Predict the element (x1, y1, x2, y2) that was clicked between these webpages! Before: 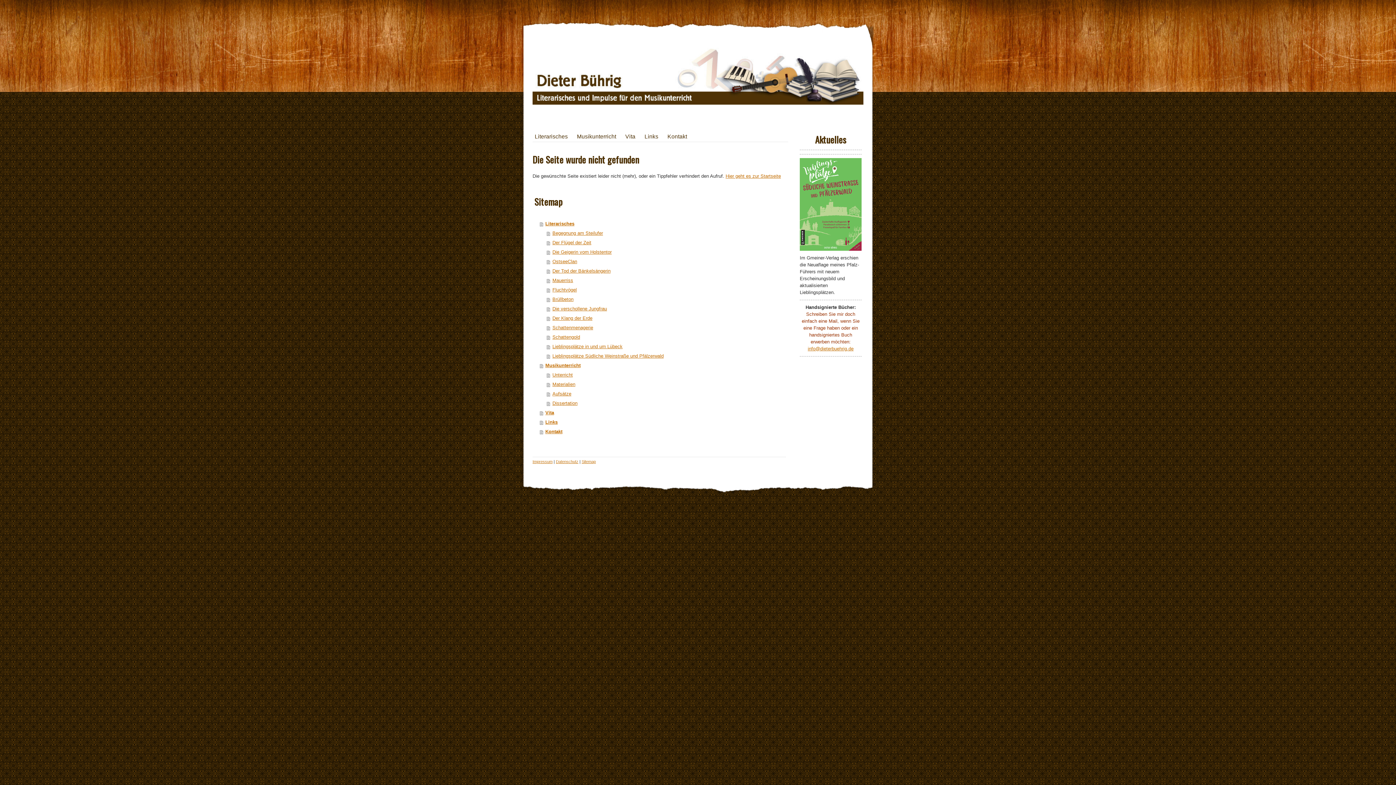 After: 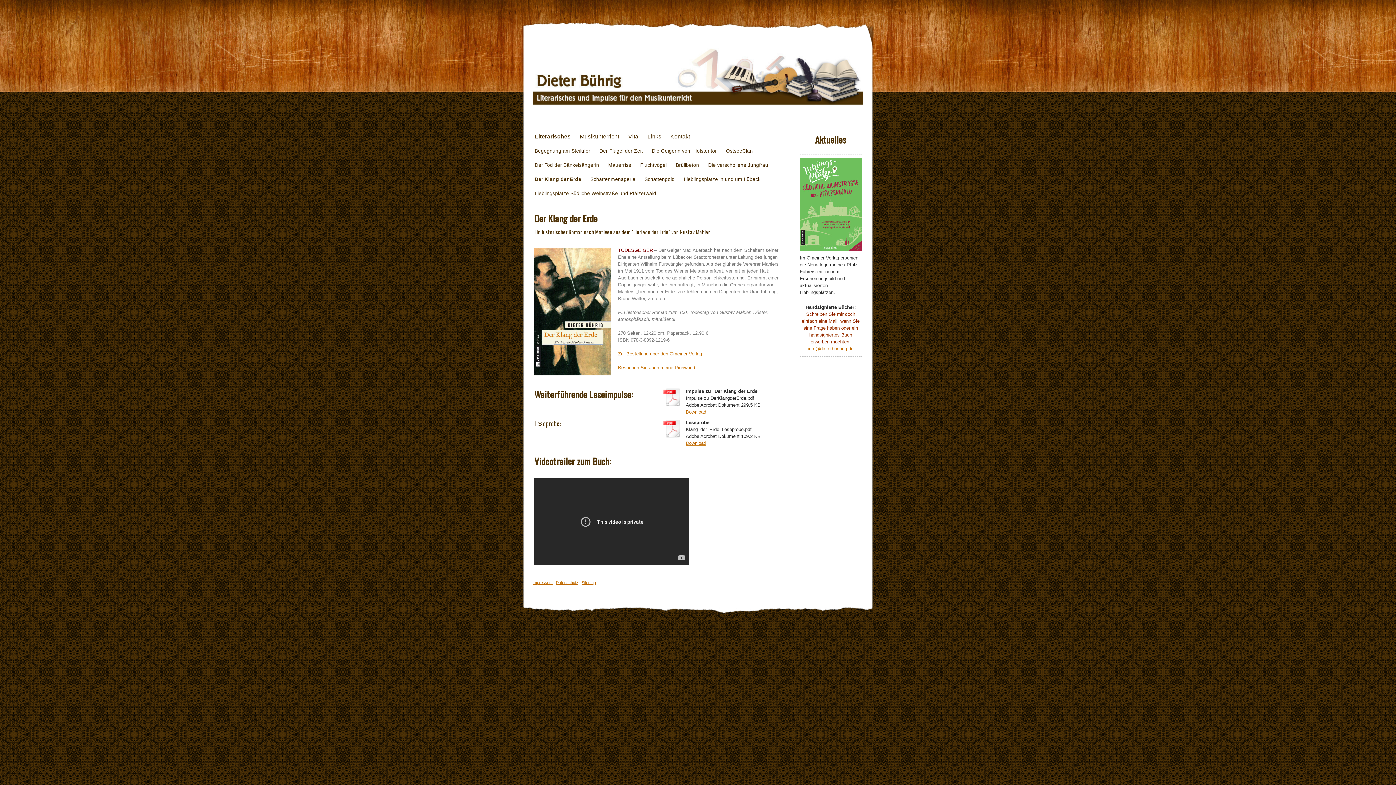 Action: label: Der Klang der Erde bbox: (546, 313, 786, 323)